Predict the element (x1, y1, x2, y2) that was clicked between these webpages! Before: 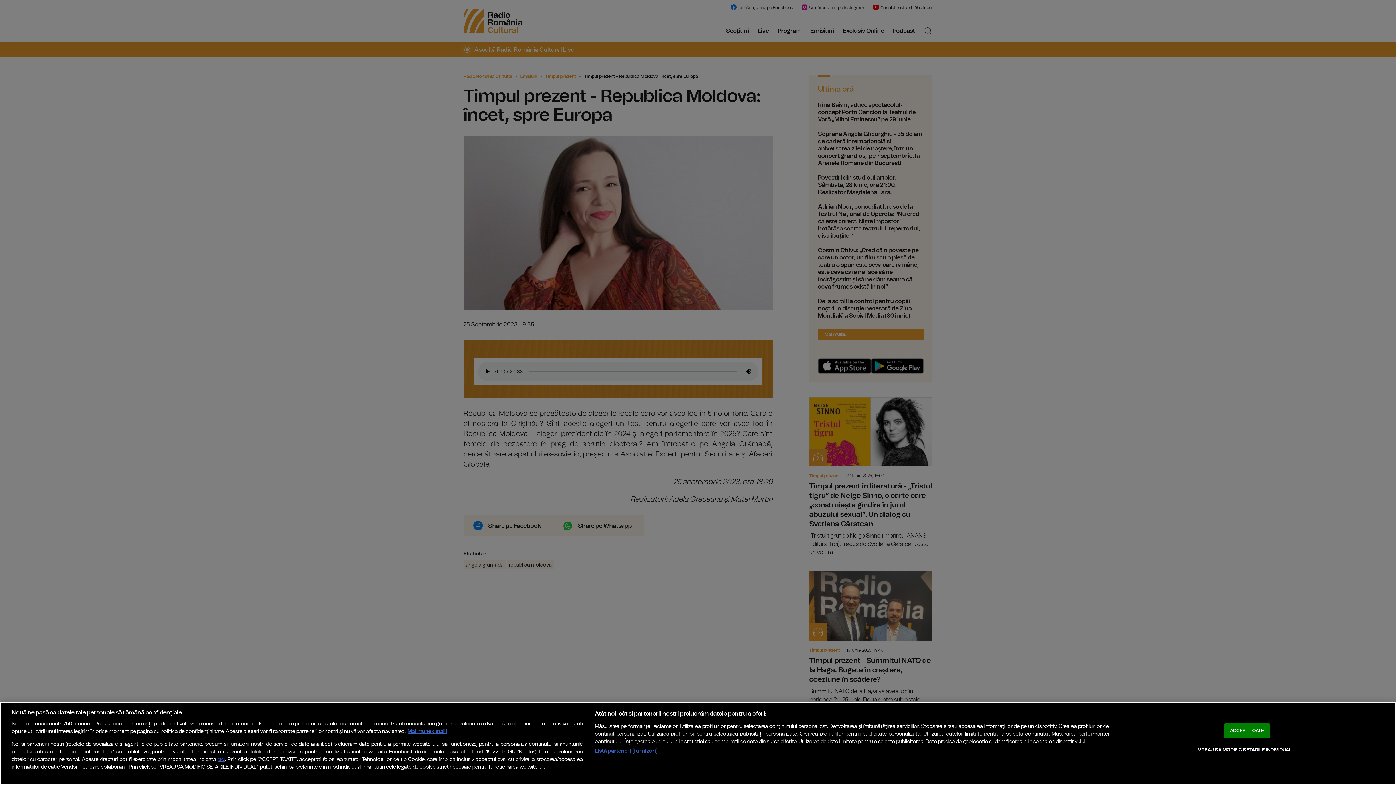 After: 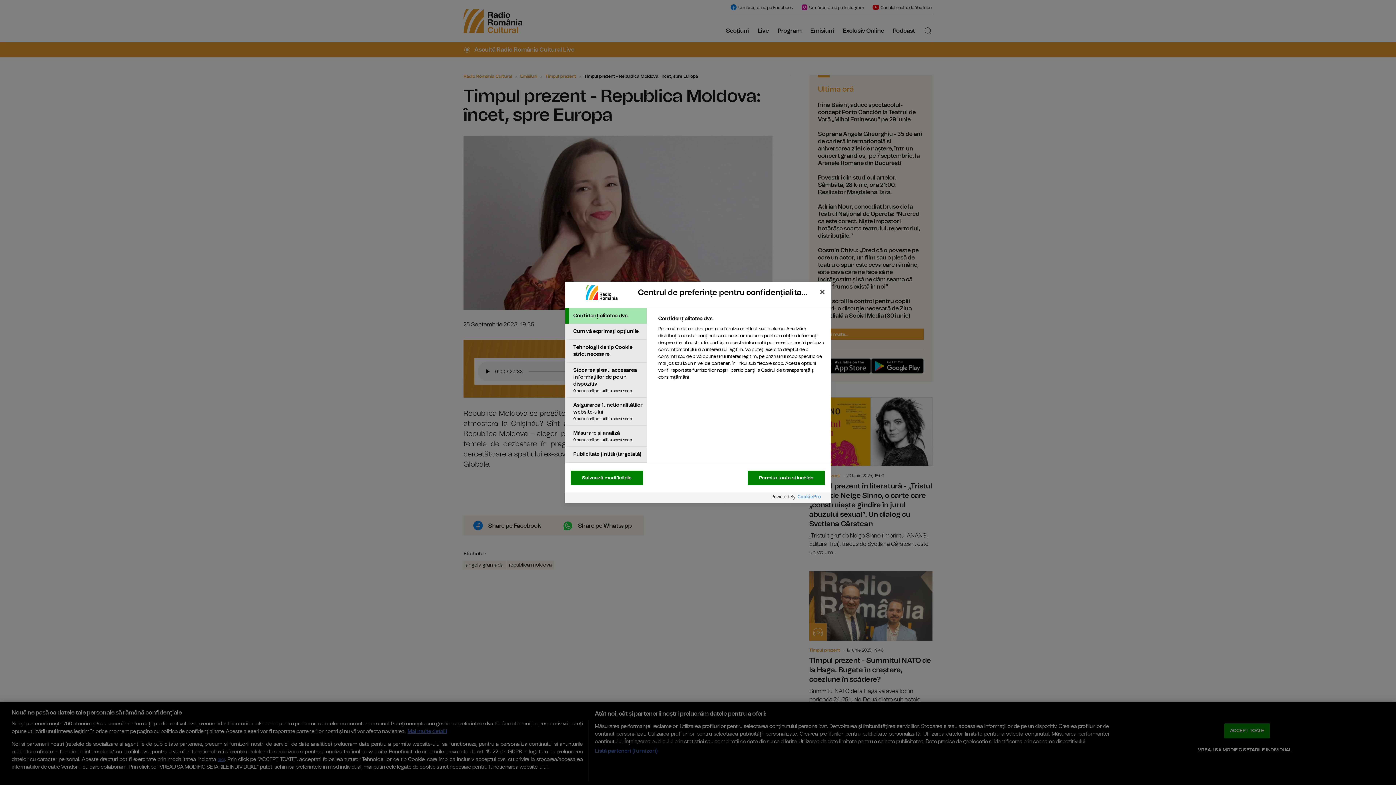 Action: label: VREAU SA MODIFIC SETARILE INDIVIDUAL bbox: (1198, 743, 1291, 757)